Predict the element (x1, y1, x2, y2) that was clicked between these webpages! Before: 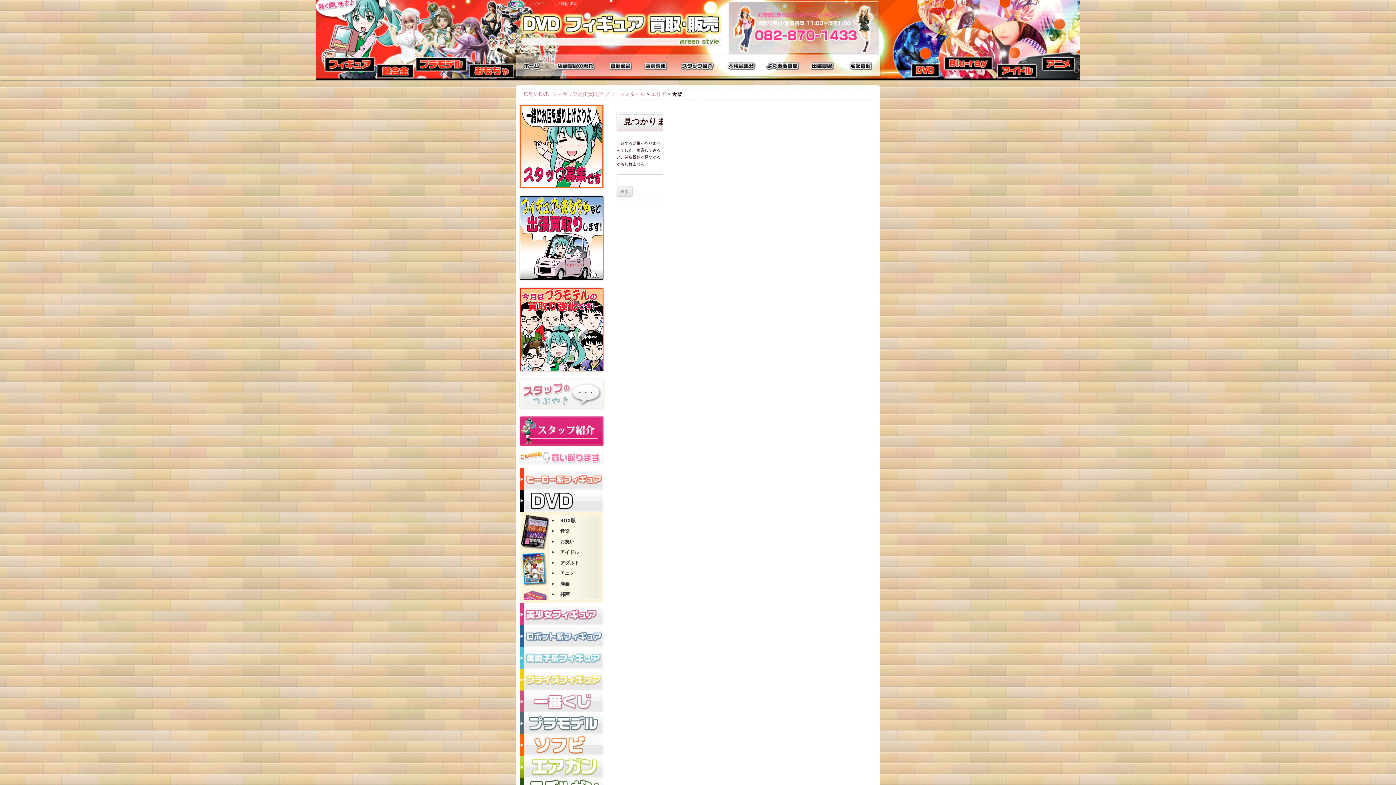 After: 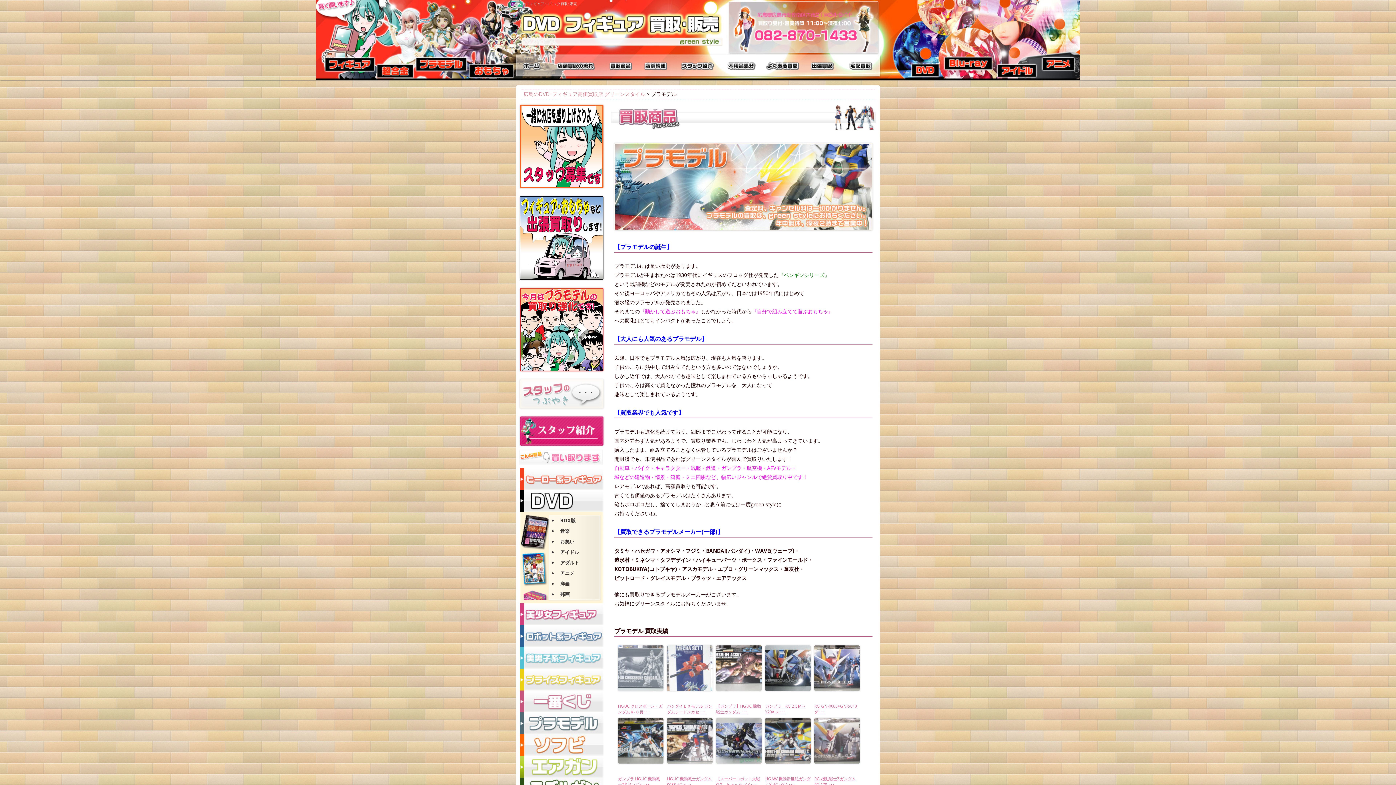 Action: label: プラモデル bbox: (520, 712, 603, 734)